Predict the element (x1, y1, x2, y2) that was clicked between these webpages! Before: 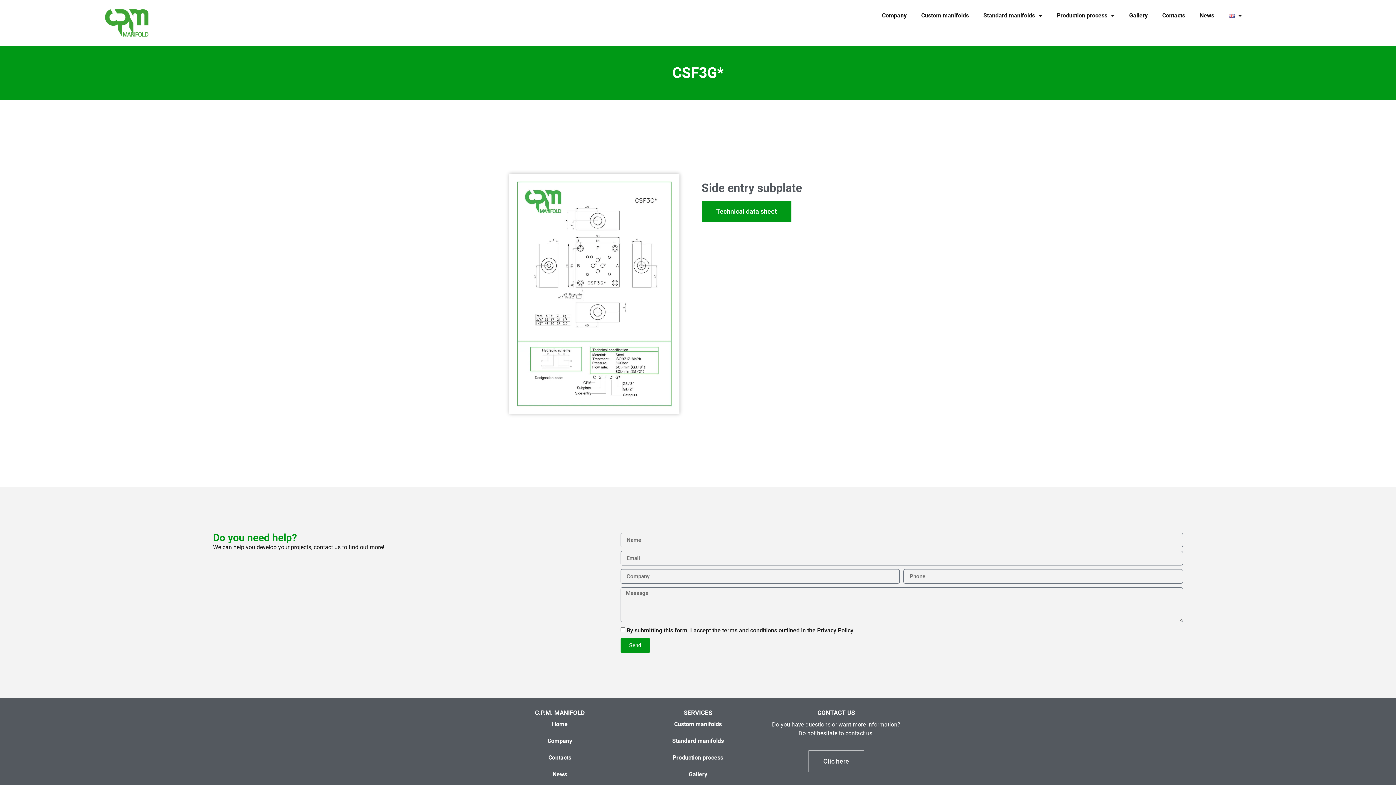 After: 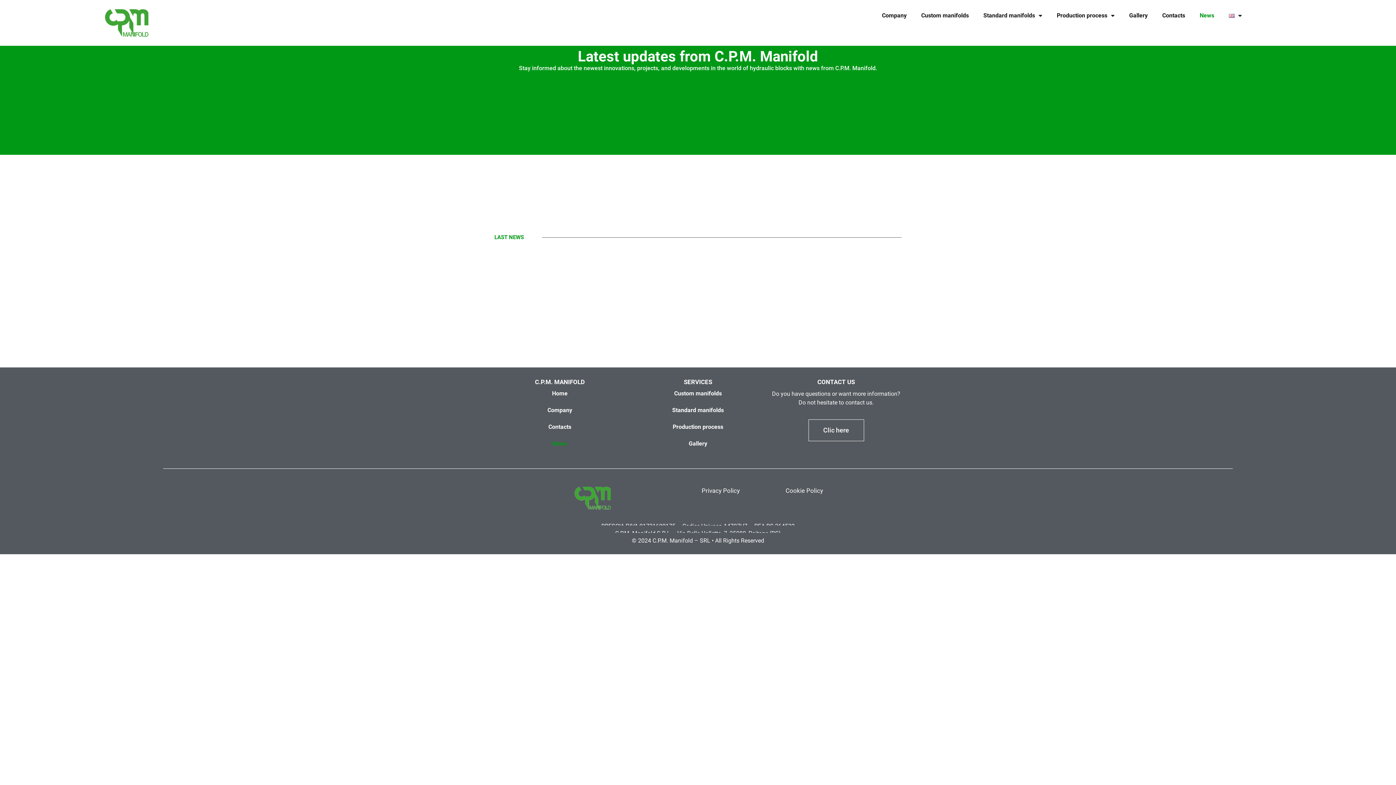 Action: label: News bbox: (1192, 7, 1221, 24)